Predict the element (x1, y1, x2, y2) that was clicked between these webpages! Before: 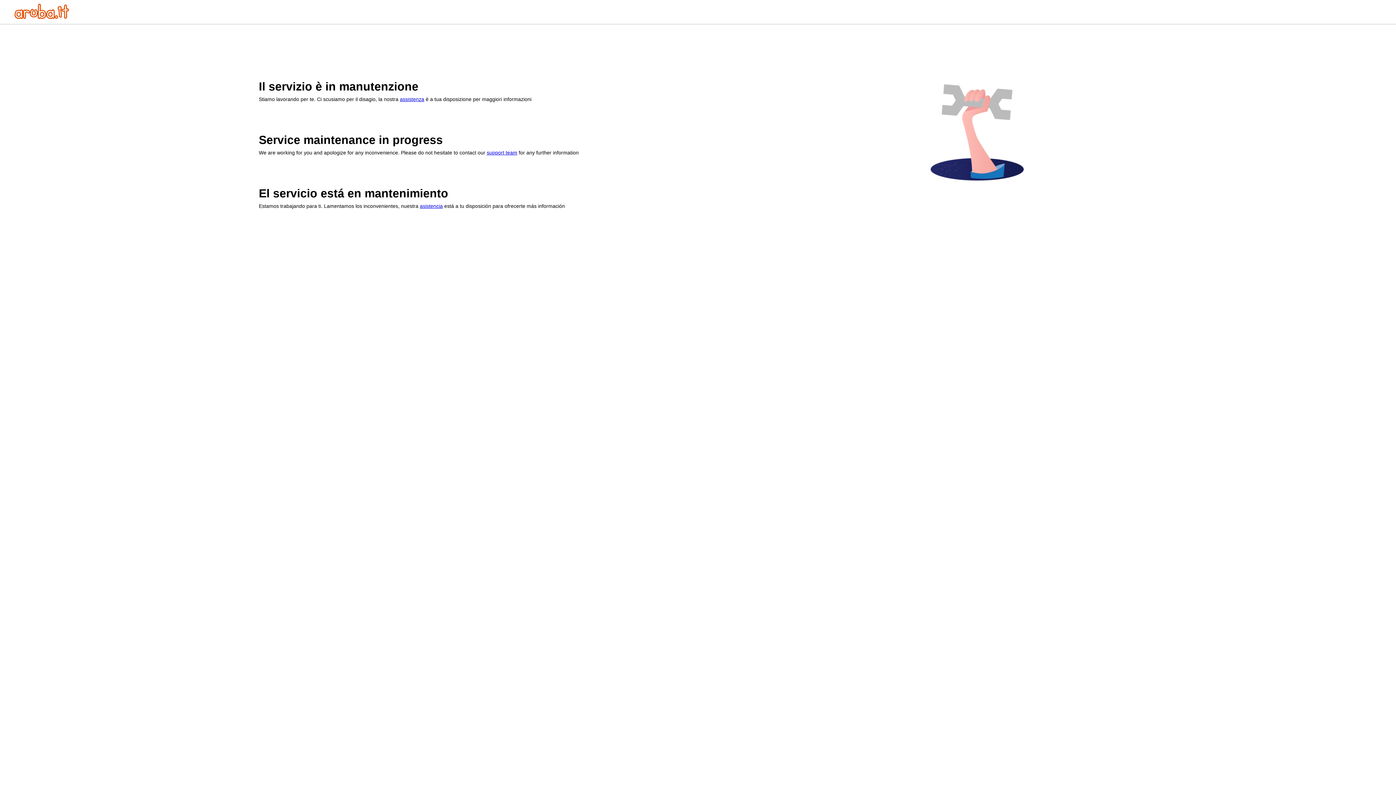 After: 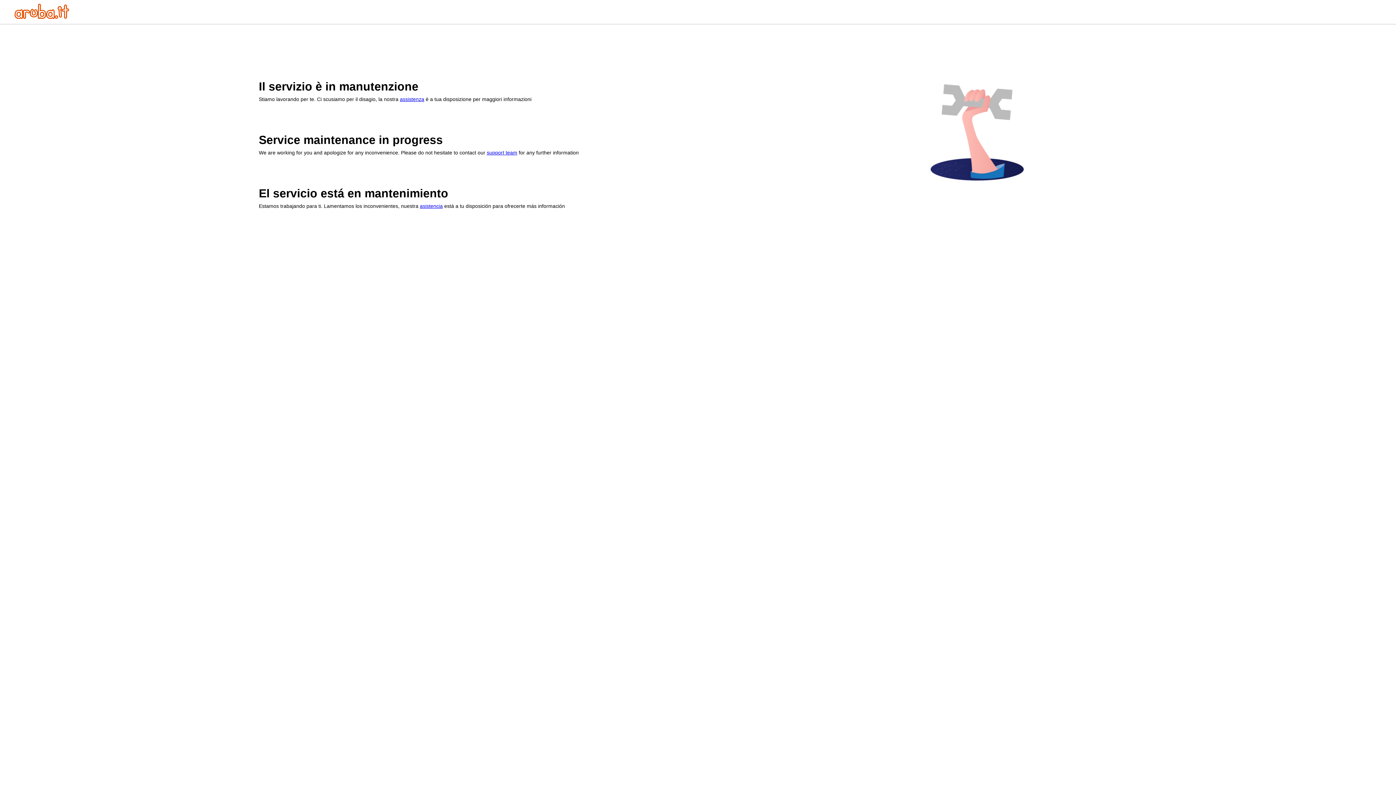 Action: label: asistencia bbox: (420, 203, 442, 209)